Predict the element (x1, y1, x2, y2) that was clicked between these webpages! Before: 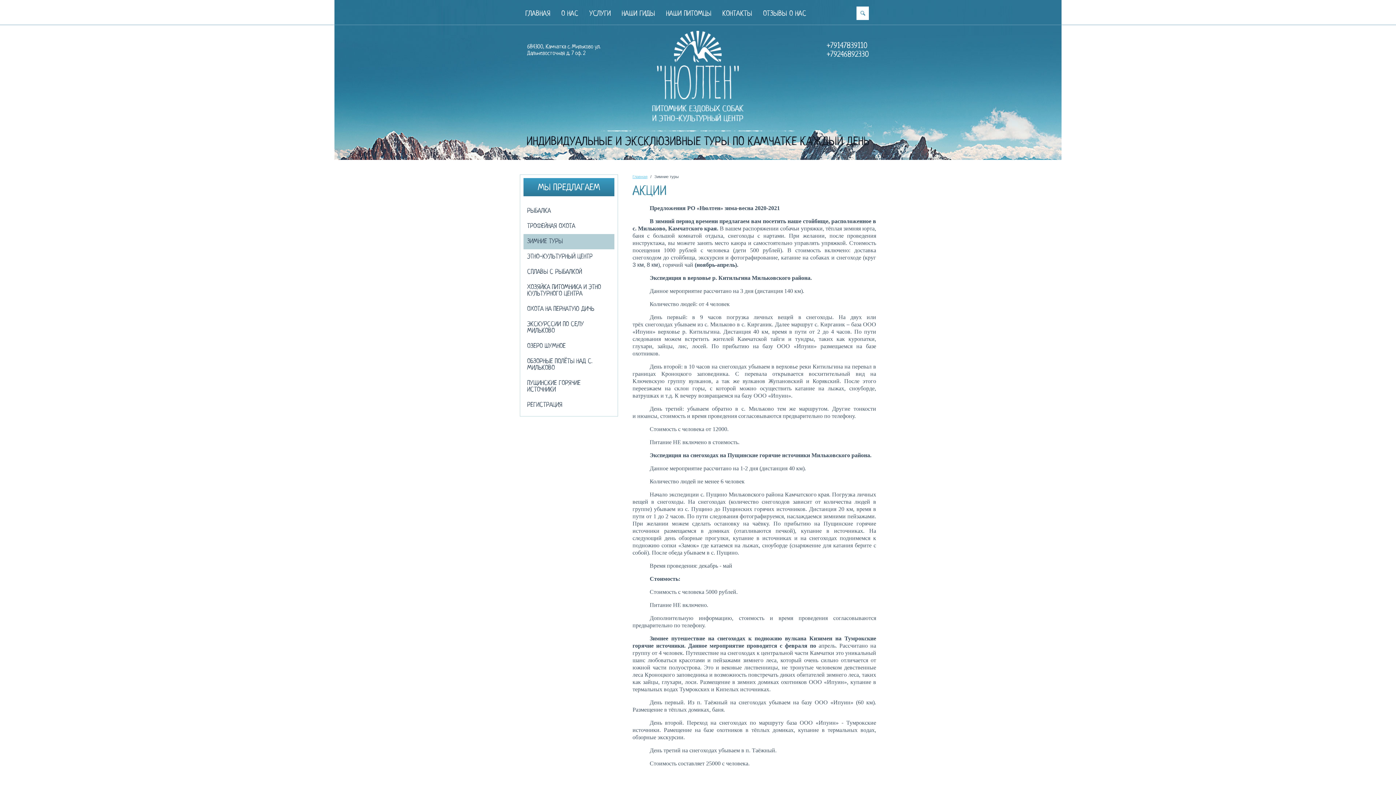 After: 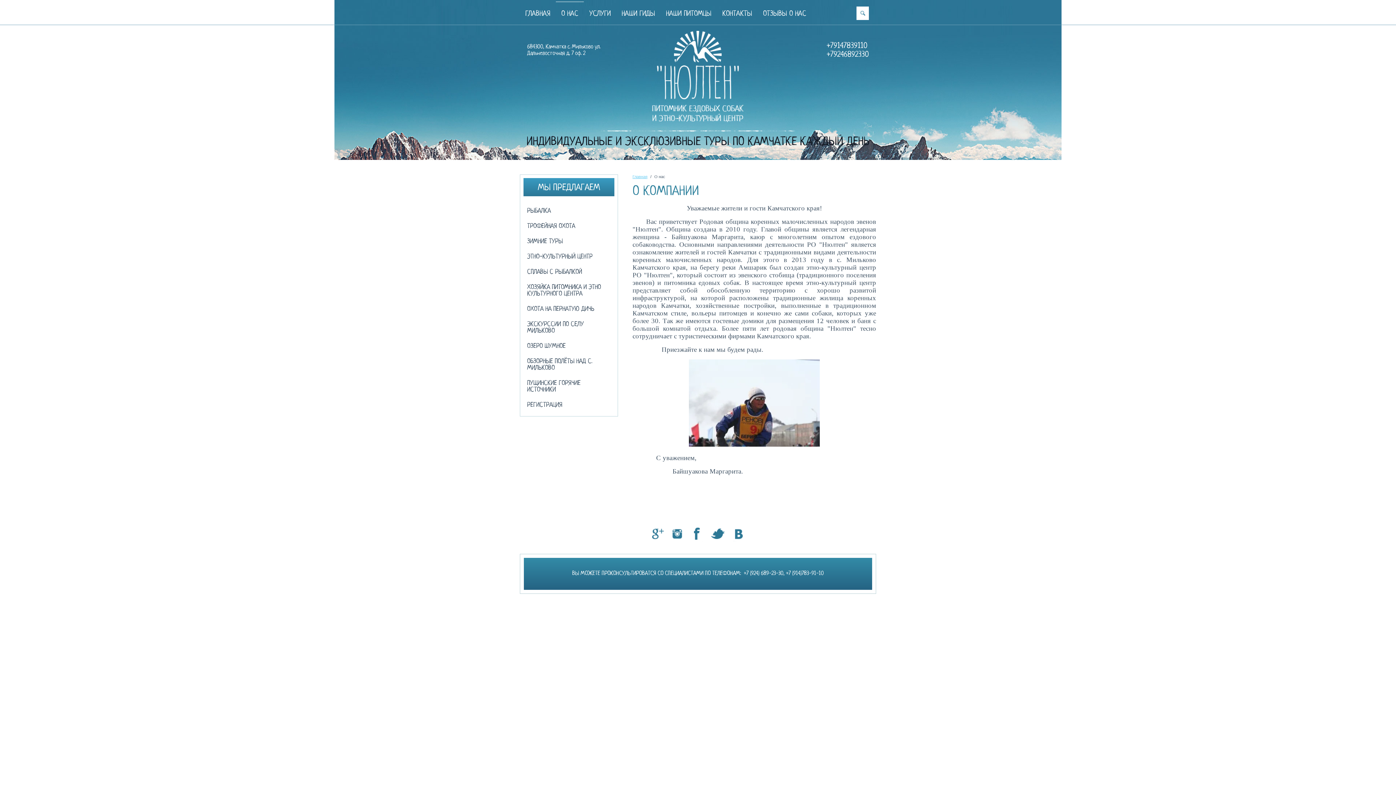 Action: bbox: (556, 2, 584, 25) label: О НАС